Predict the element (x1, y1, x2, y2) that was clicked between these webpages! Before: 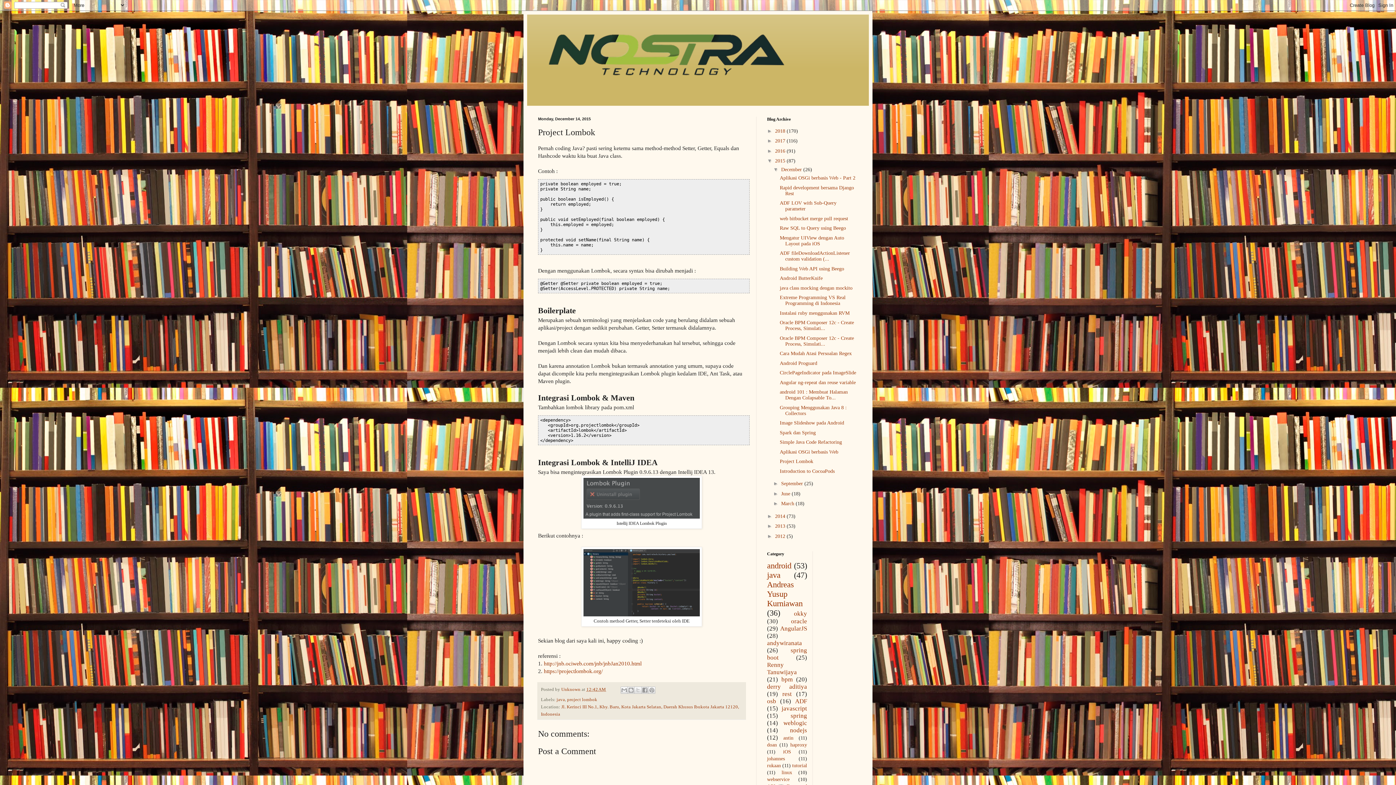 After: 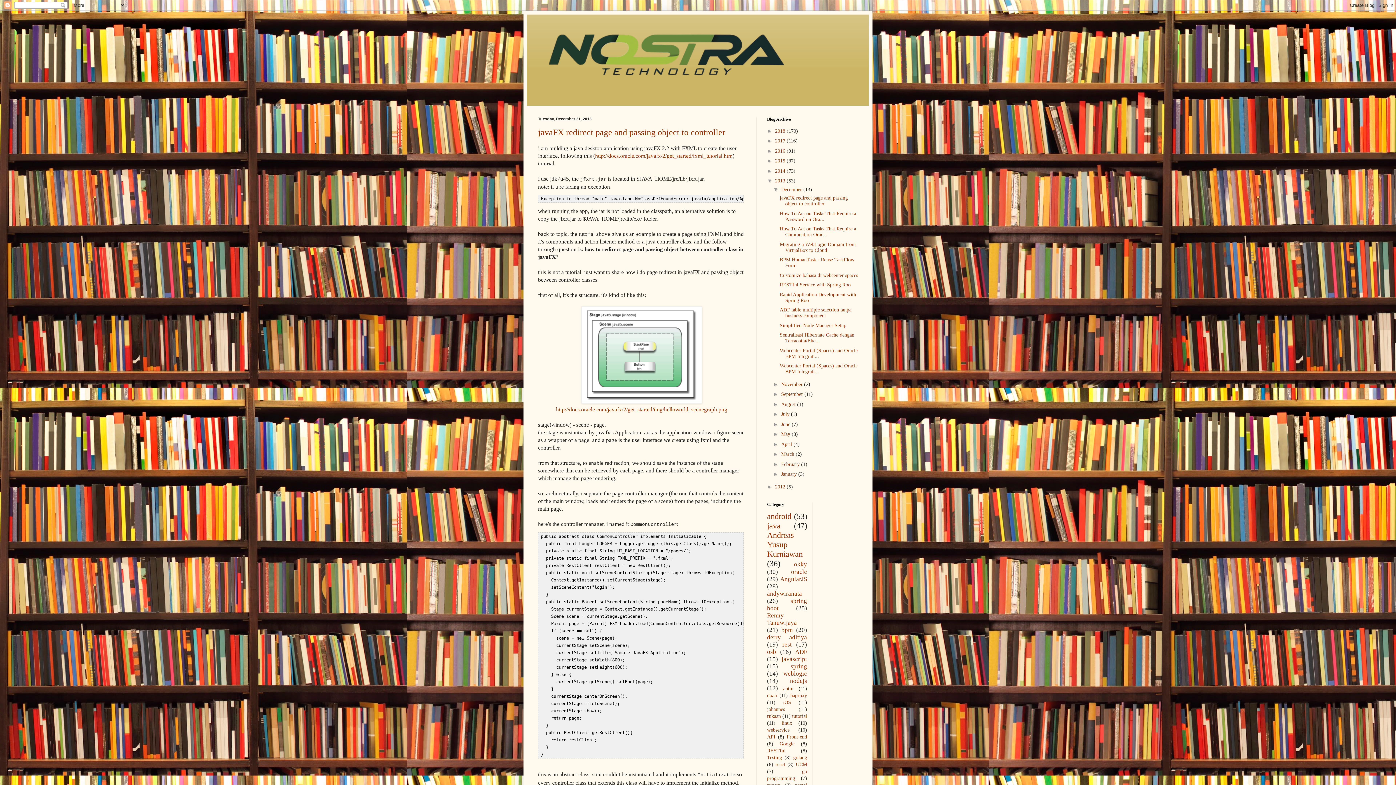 Action: bbox: (775, 523, 786, 529) label: 2013 